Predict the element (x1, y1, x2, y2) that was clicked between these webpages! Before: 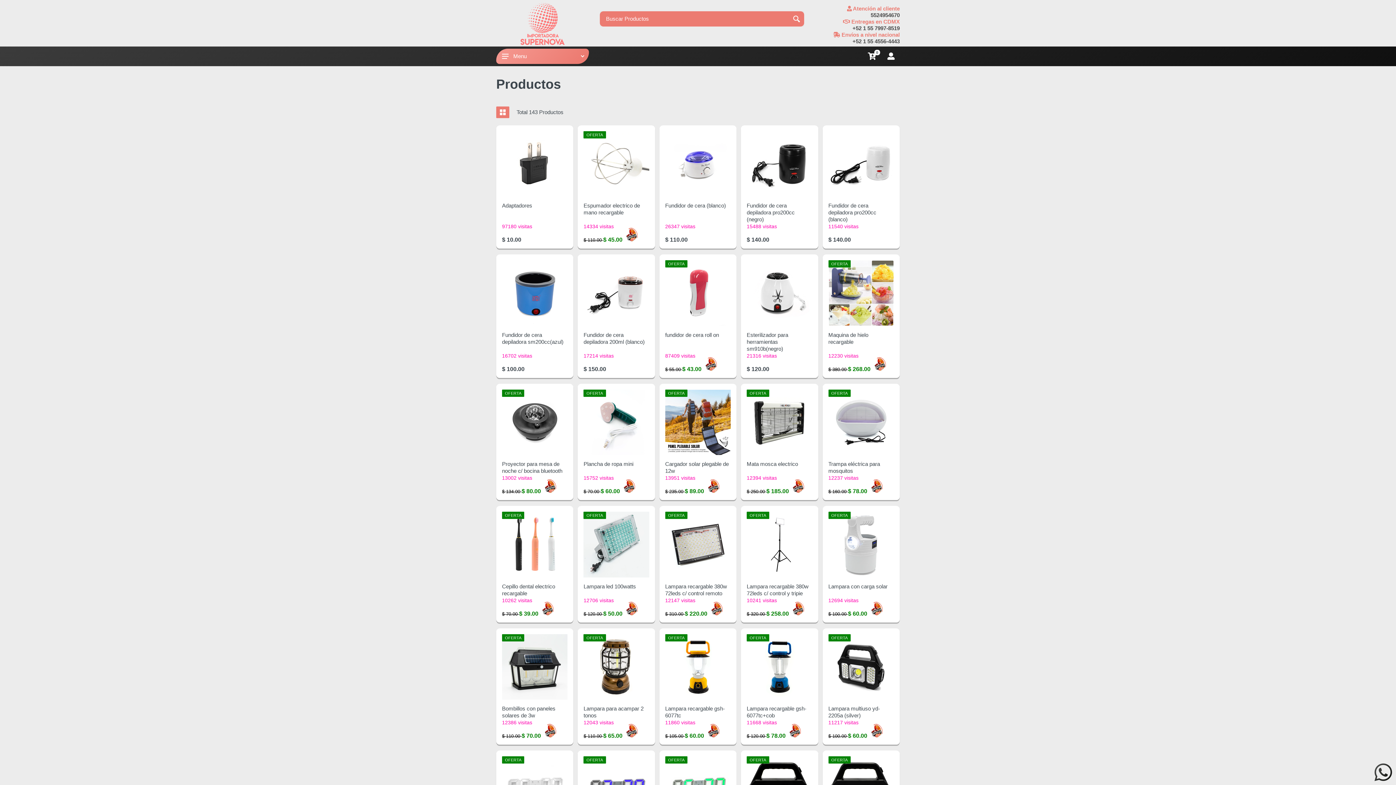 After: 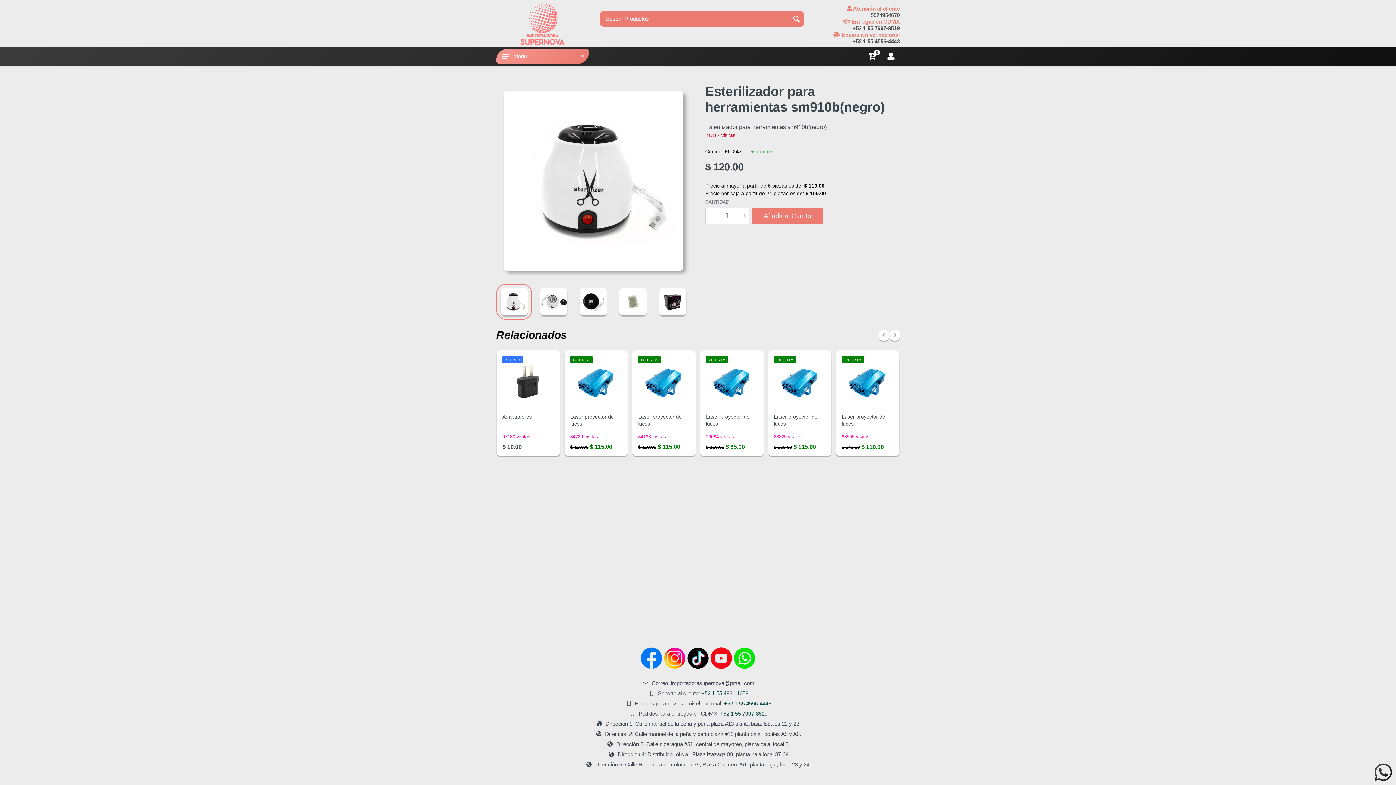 Action: bbox: (746, 331, 788, 351) label: Esterilizador para herramientas sm910b(negro)